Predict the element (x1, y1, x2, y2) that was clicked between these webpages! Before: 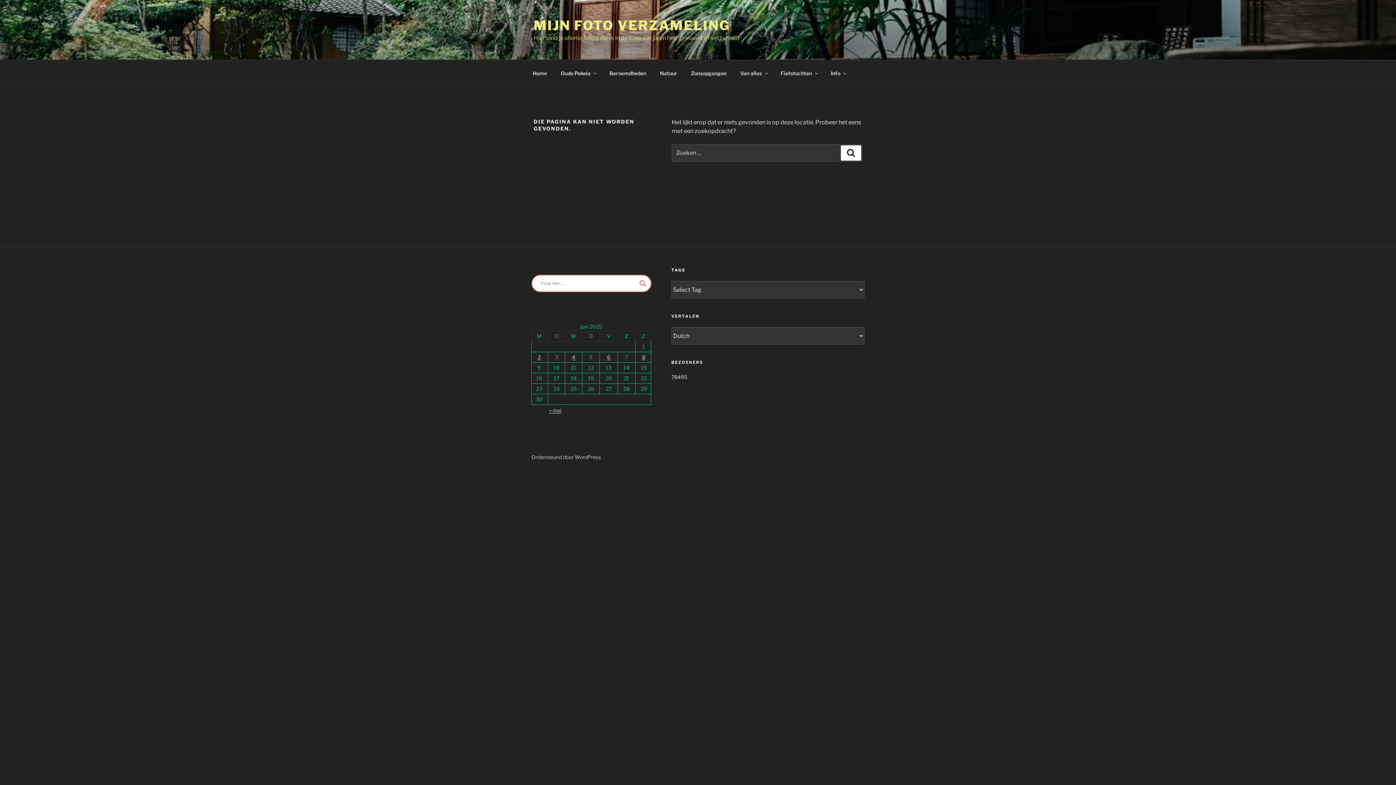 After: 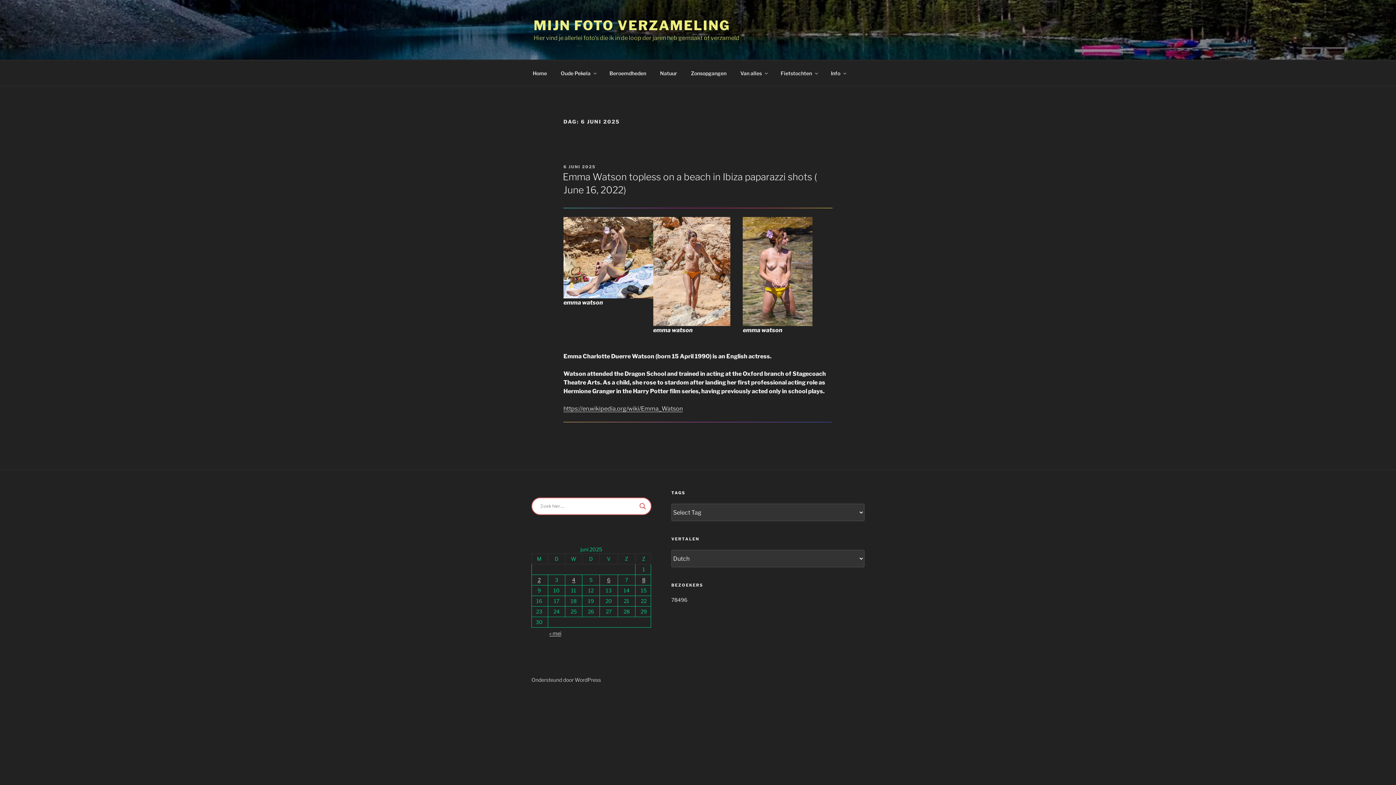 Action: label: Berichten gepubliceerd op 6 June 2025 bbox: (607, 354, 610, 360)